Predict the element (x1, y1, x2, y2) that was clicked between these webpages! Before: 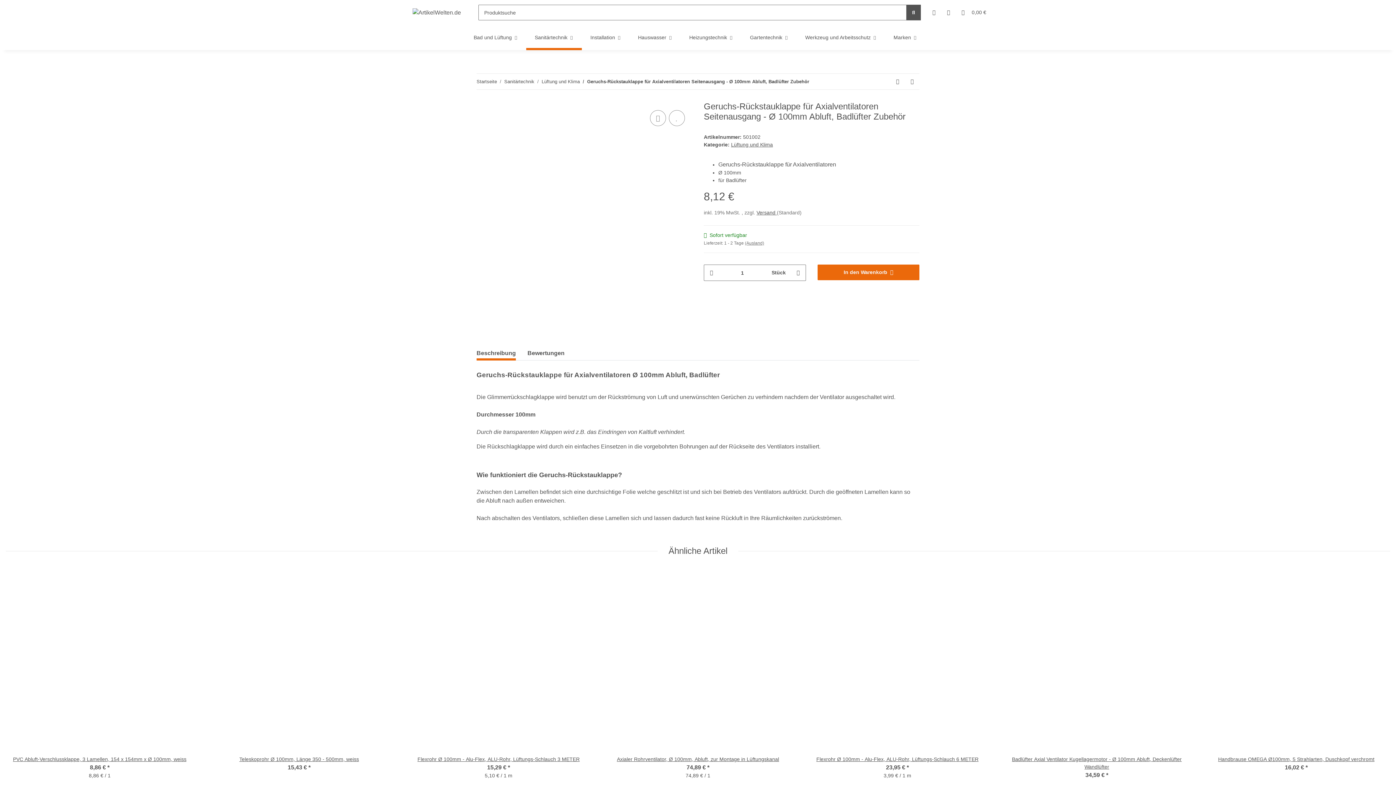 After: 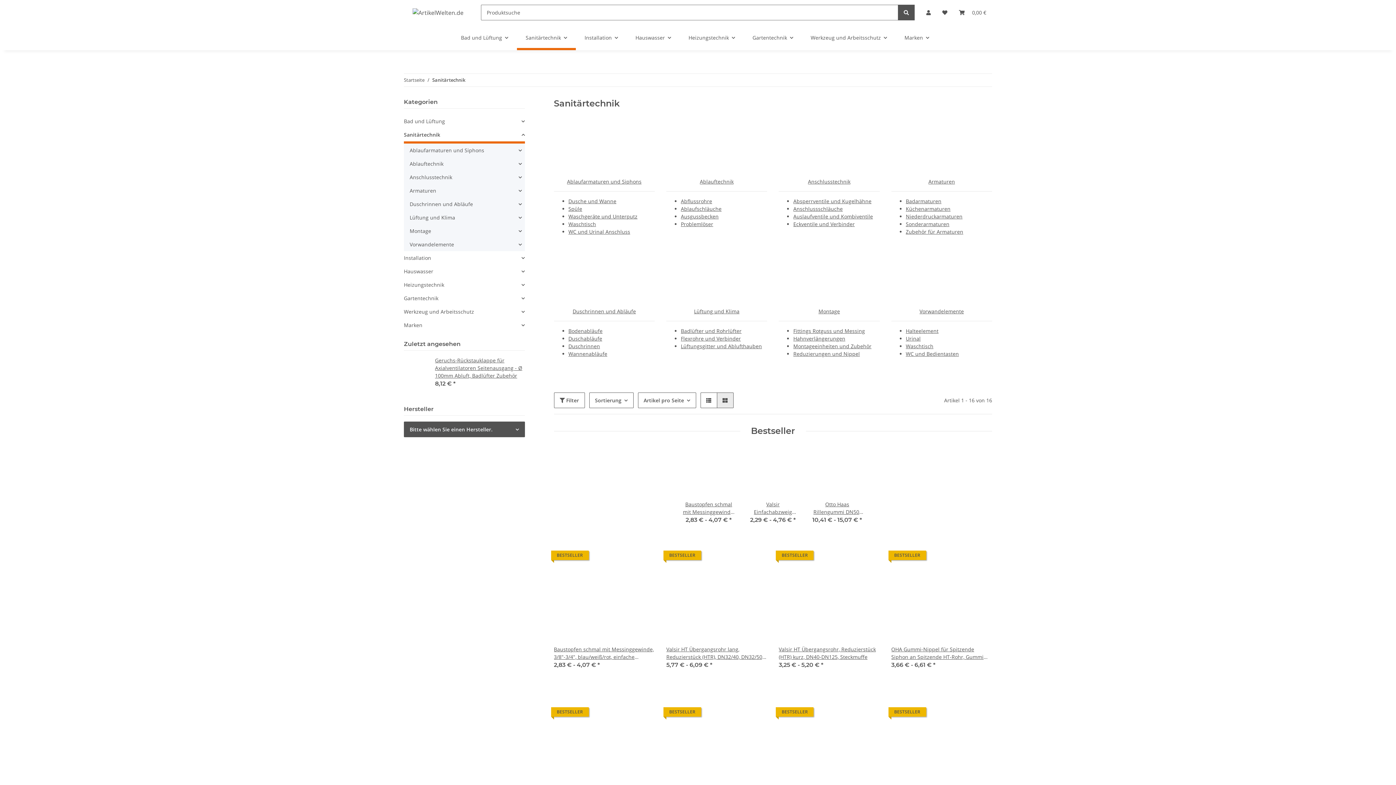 Action: bbox: (504, 78, 534, 85) label: Sanitärtechnik